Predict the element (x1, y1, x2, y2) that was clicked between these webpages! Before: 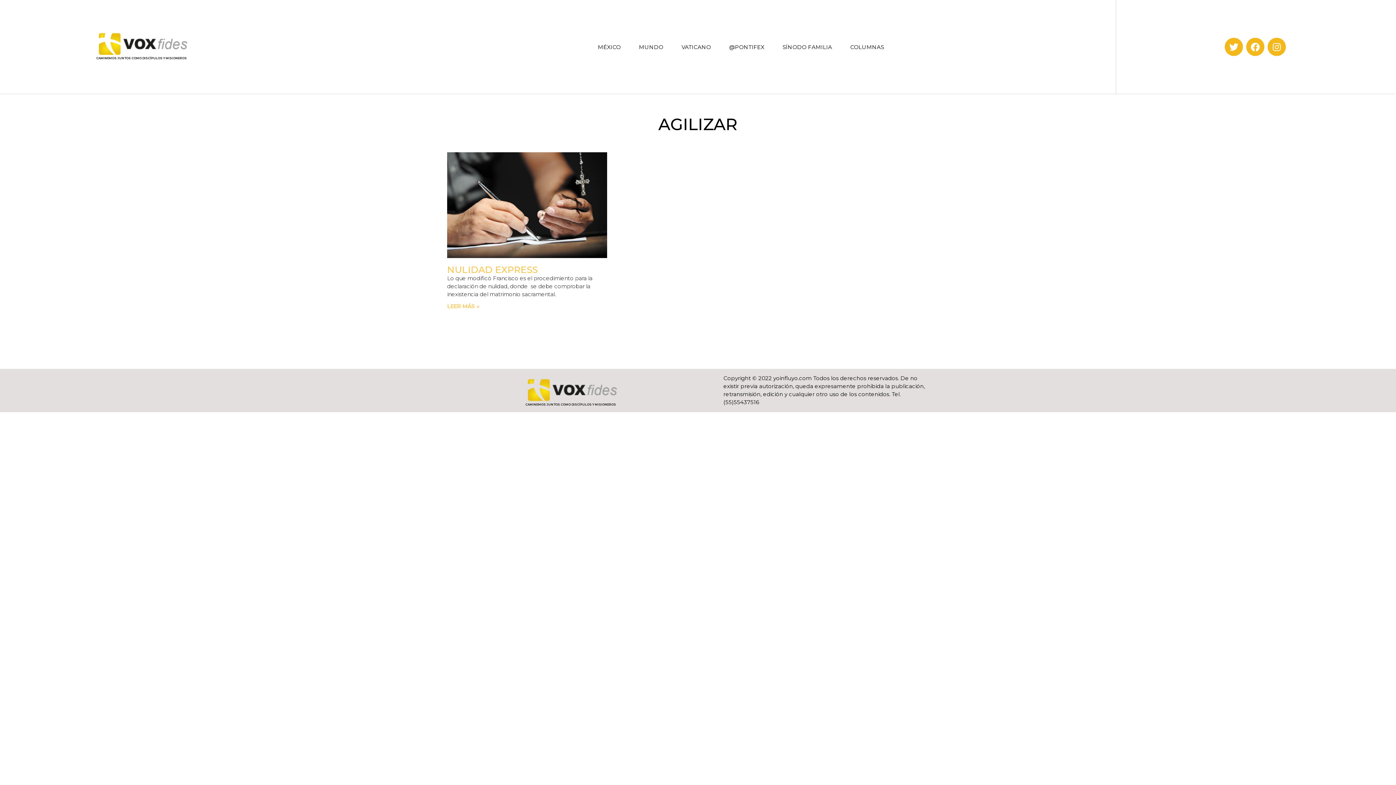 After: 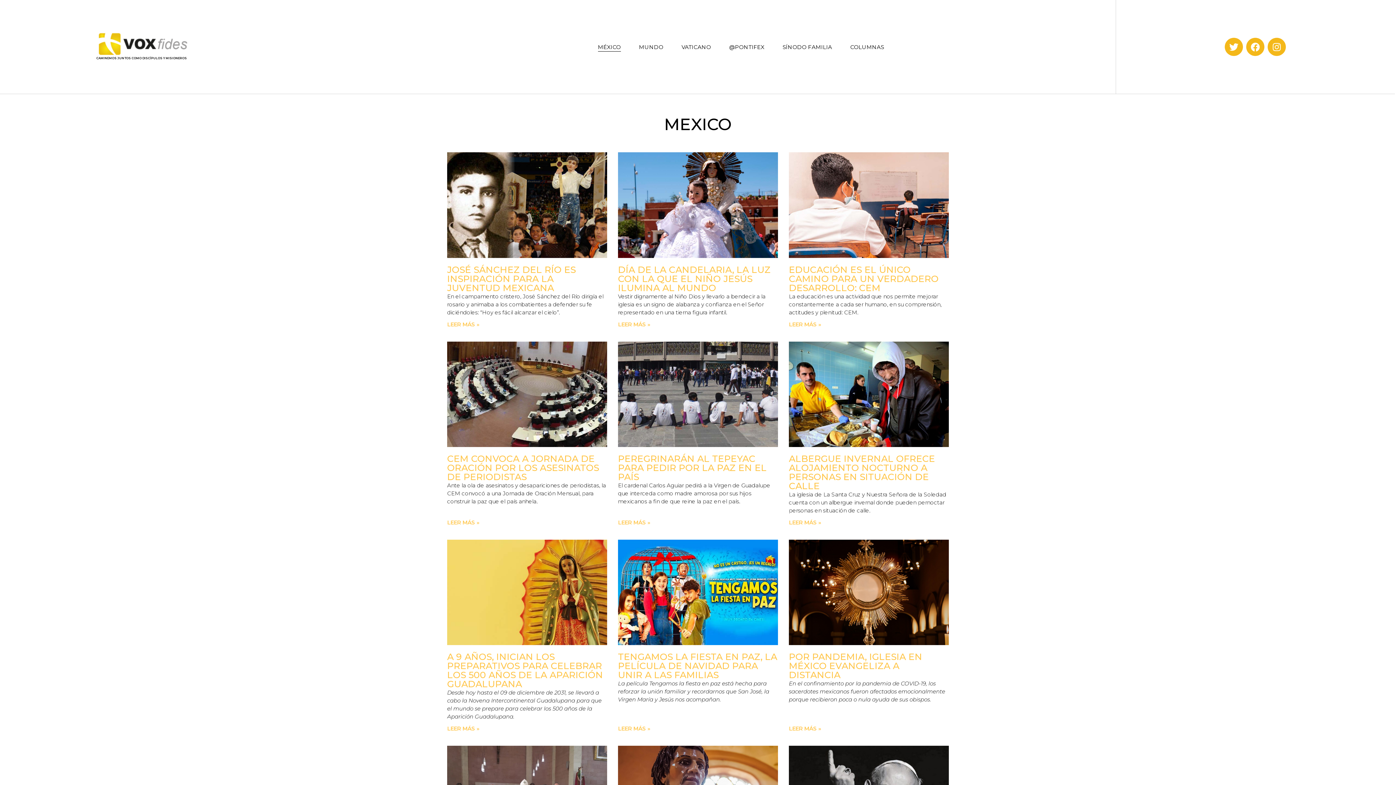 Action: label: MÉXICO bbox: (598, 42, 620, 51)